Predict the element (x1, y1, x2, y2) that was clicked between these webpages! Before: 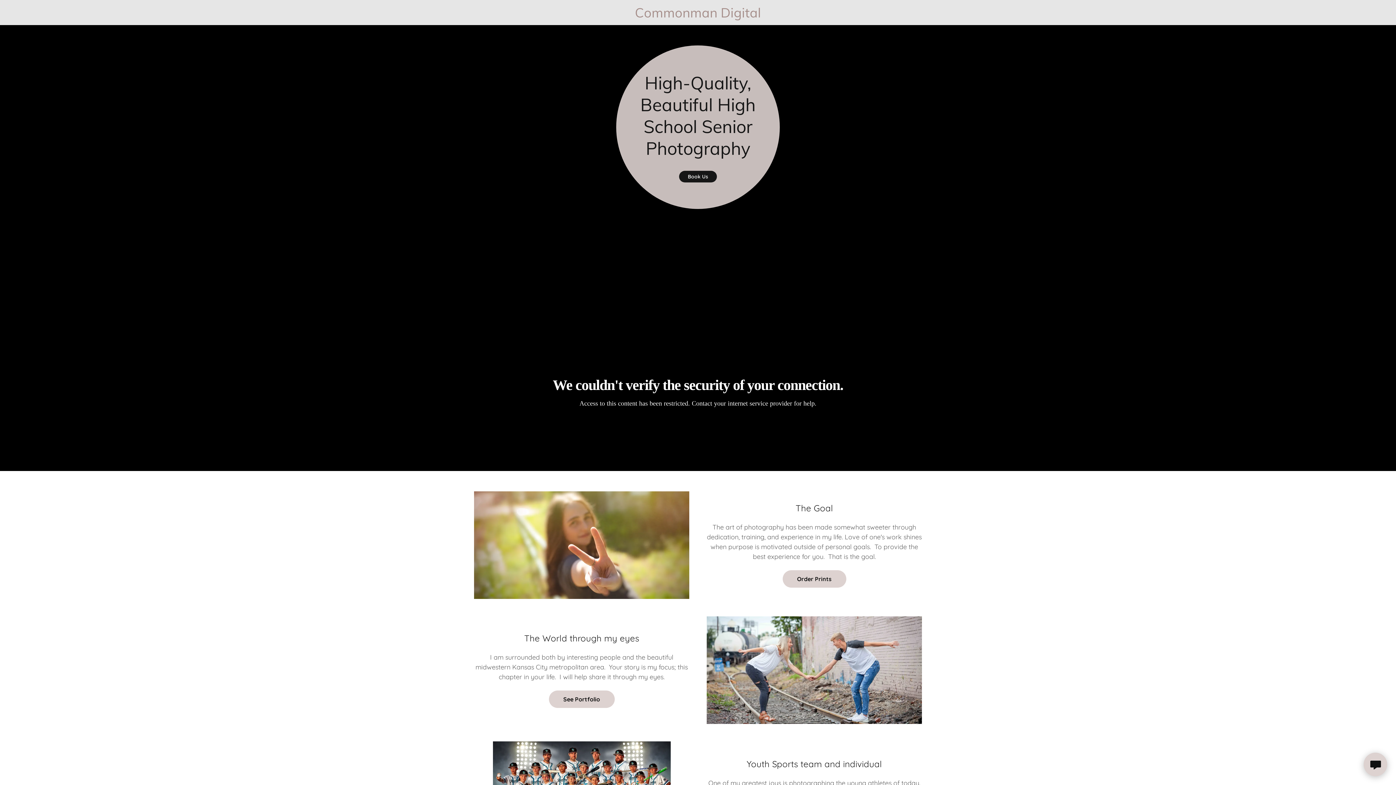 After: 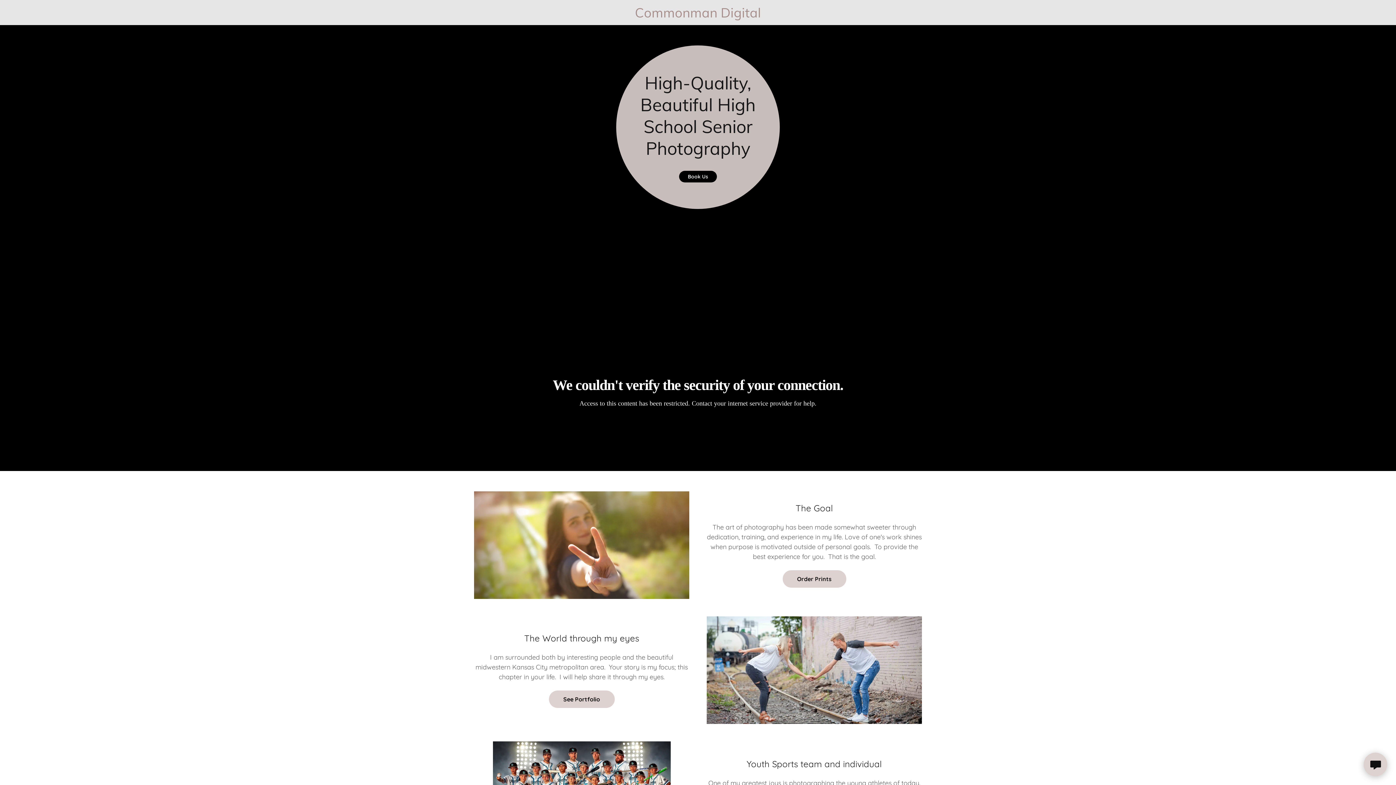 Action: label: Book Us bbox: (679, 170, 717, 182)